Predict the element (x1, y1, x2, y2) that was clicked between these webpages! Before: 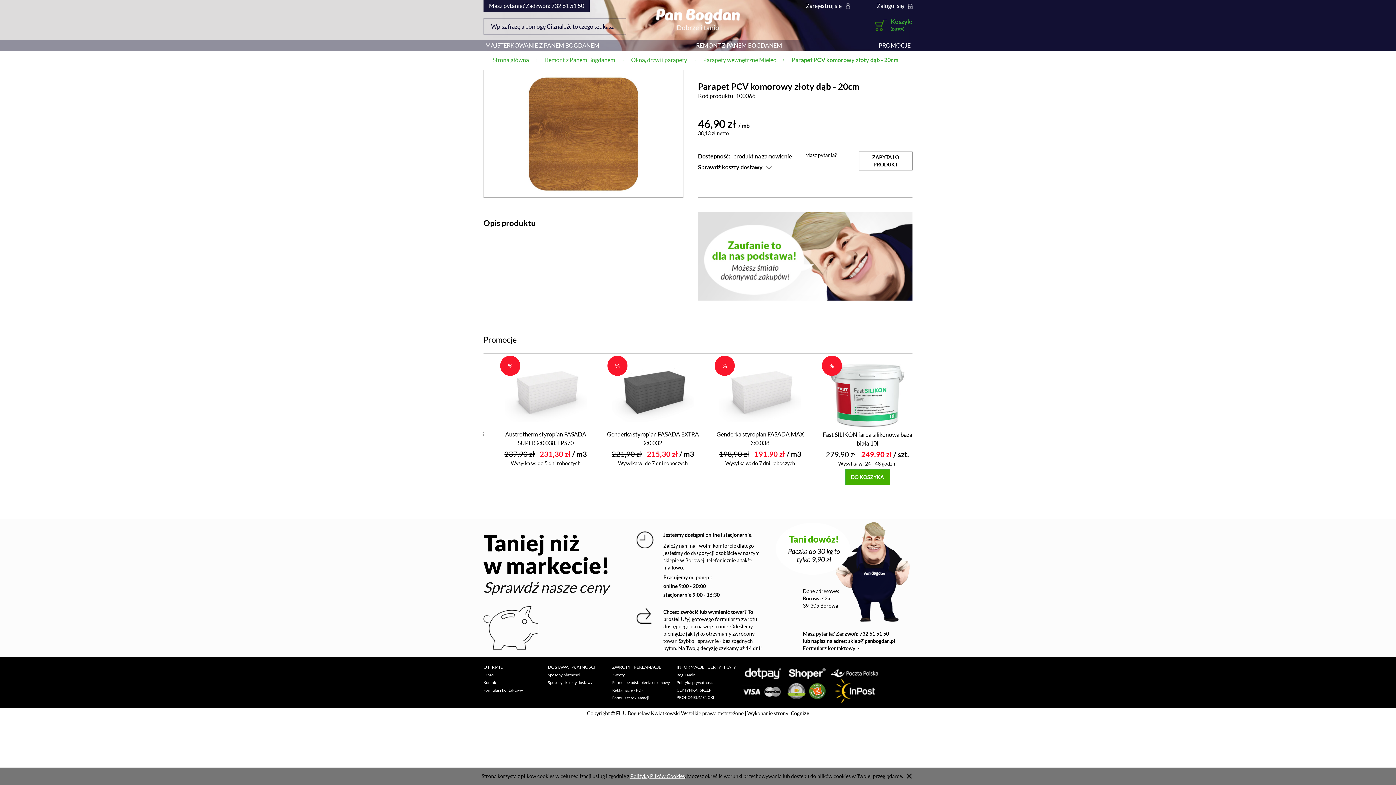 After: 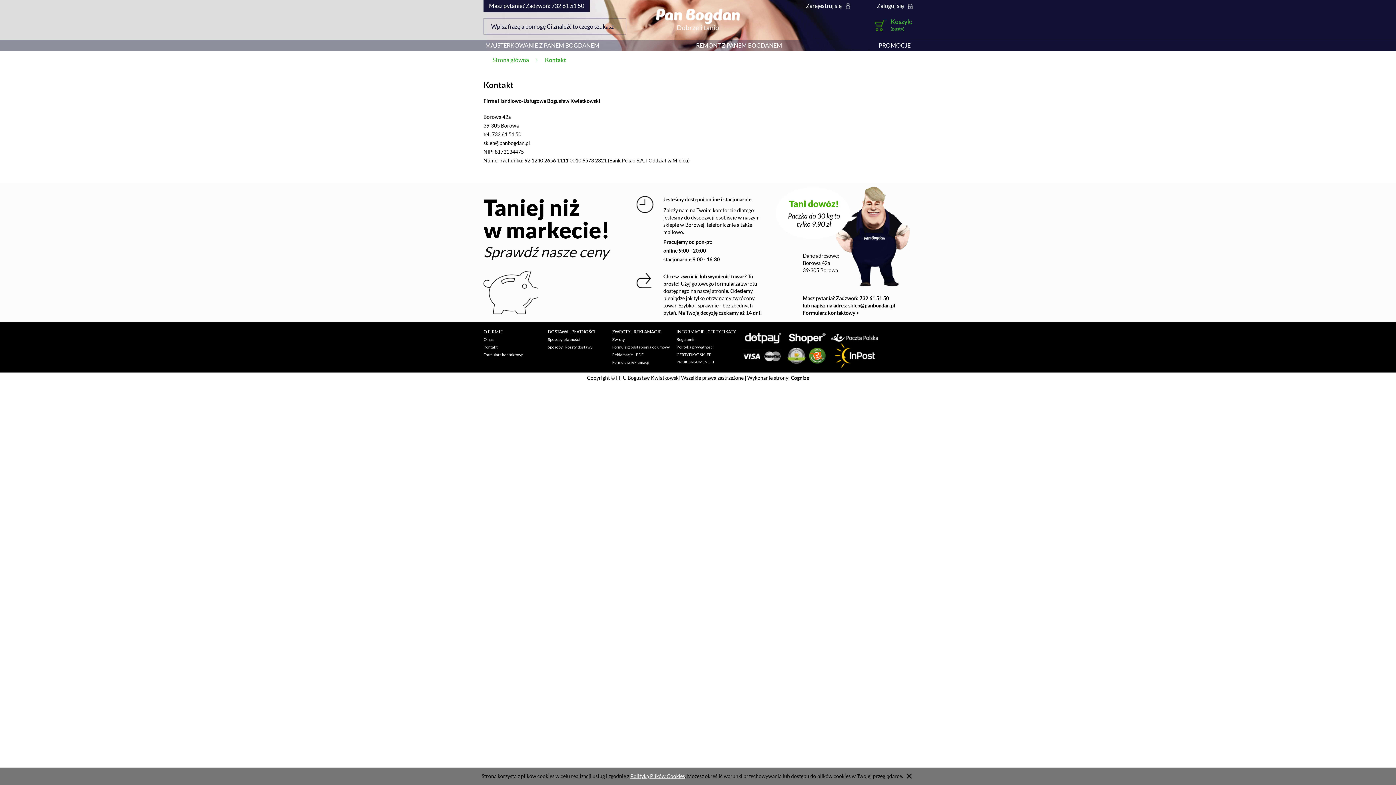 Action: label: Kontakt bbox: (483, 678, 548, 686)